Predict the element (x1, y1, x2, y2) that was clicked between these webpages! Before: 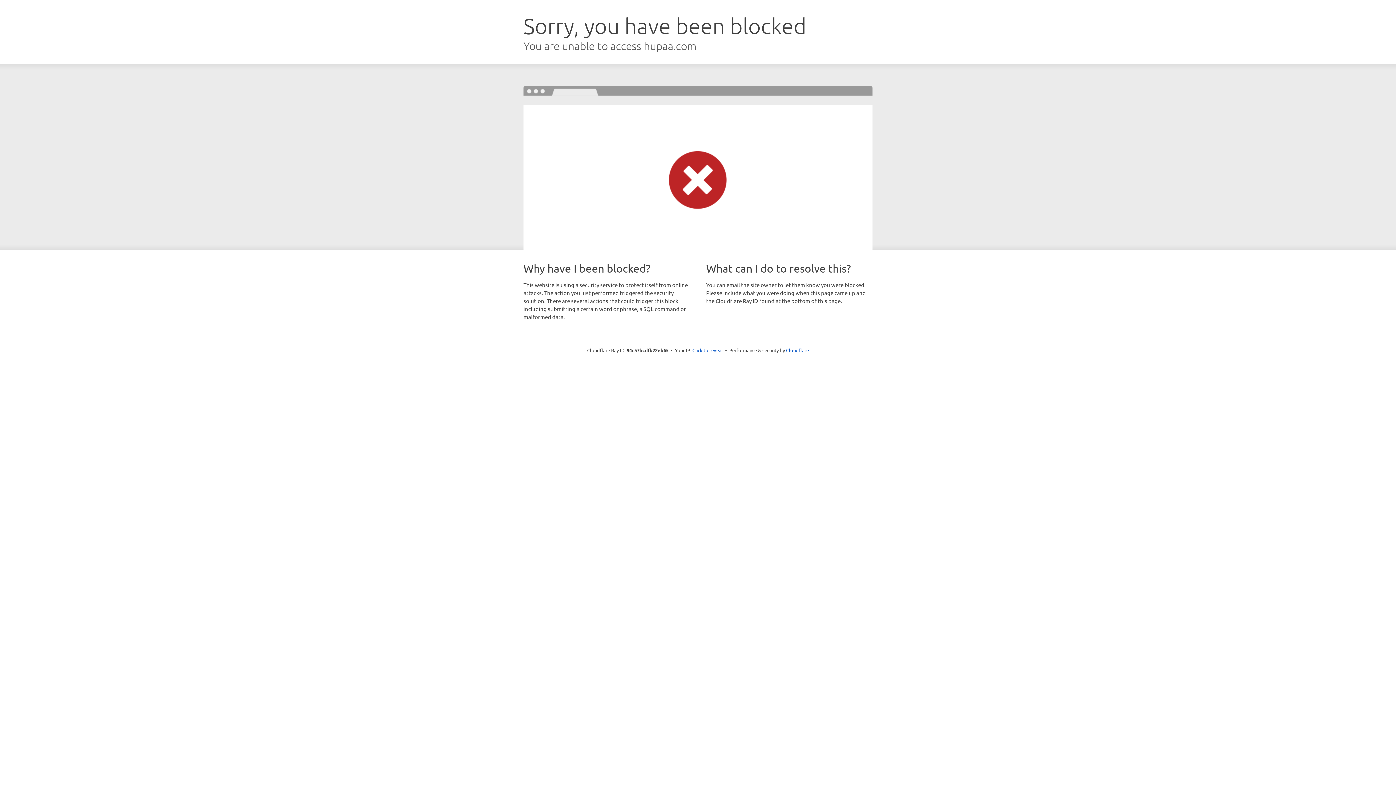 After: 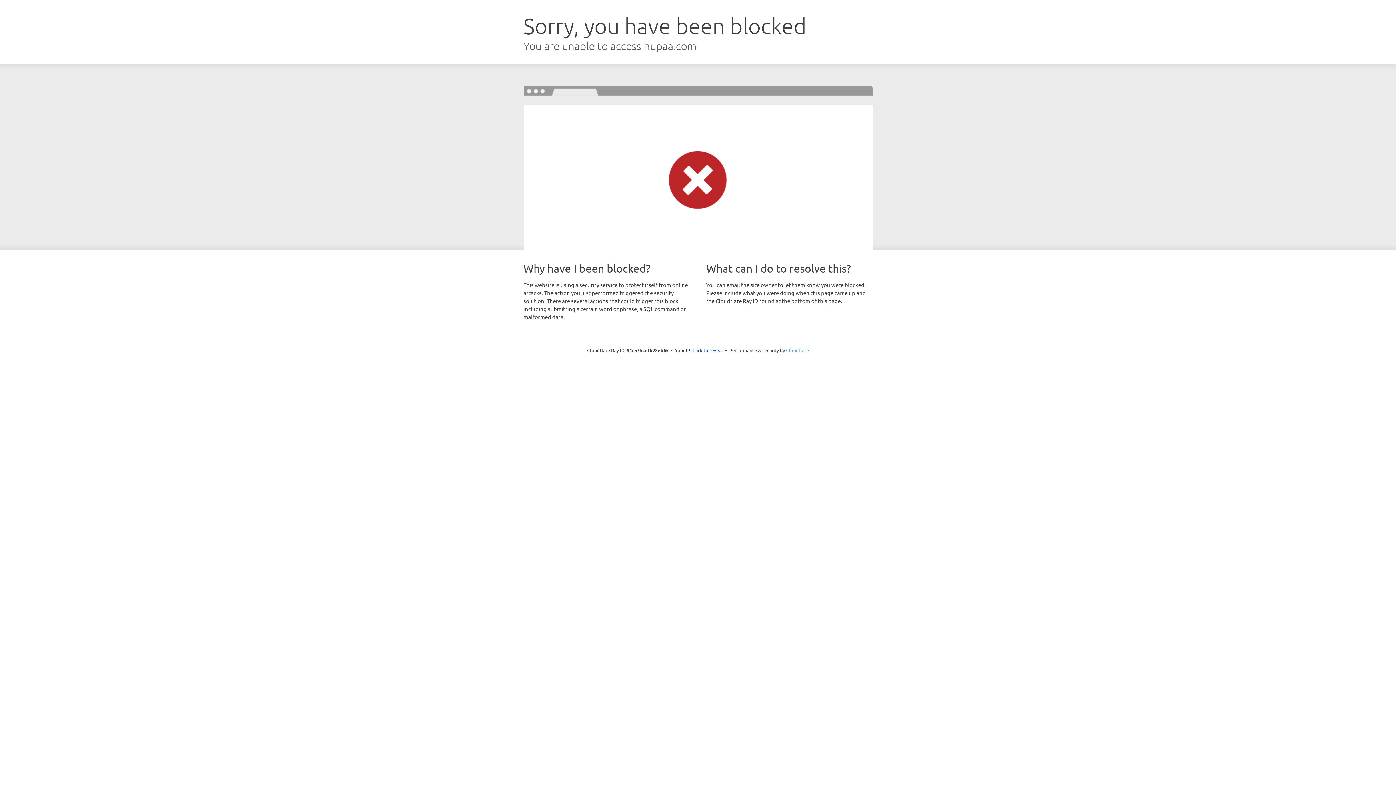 Action: bbox: (786, 347, 809, 353) label: Cloudflare